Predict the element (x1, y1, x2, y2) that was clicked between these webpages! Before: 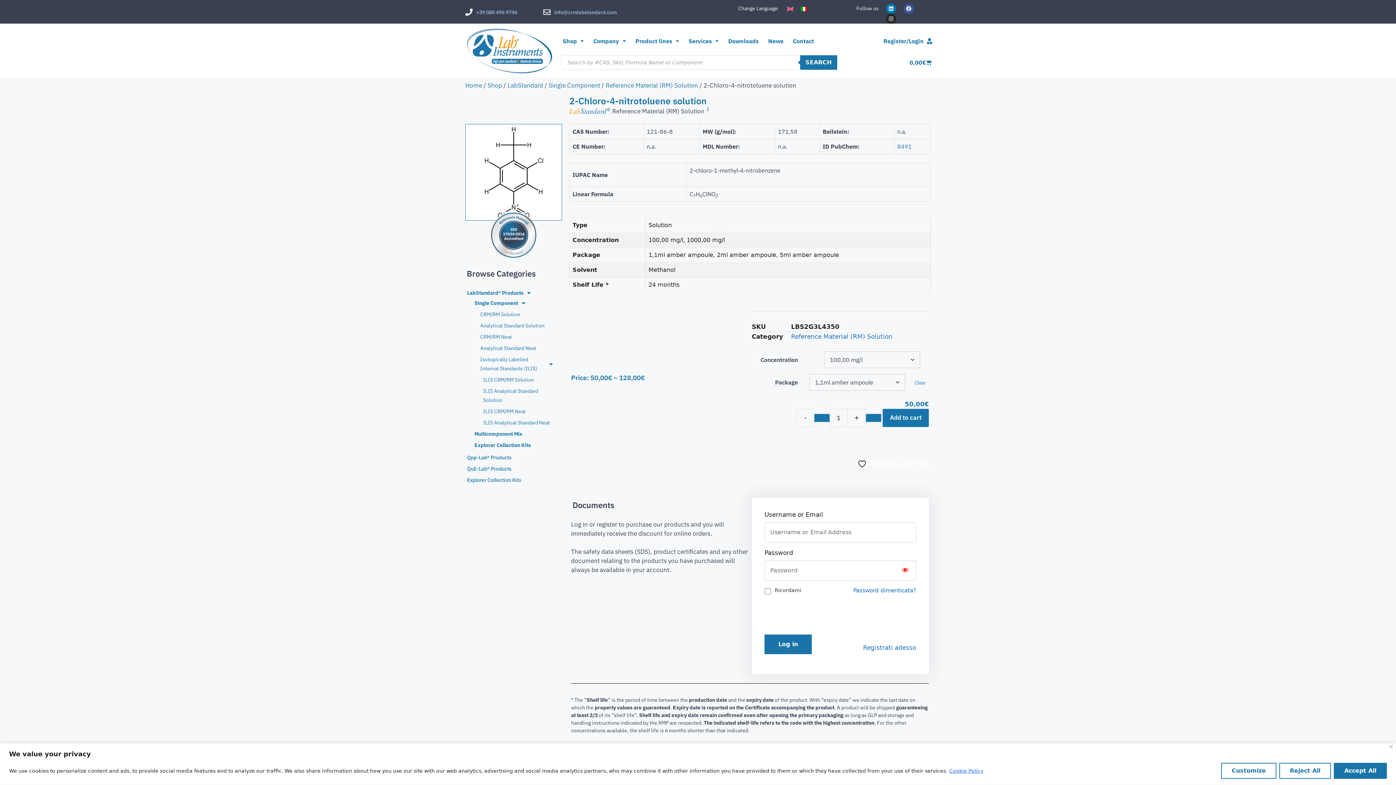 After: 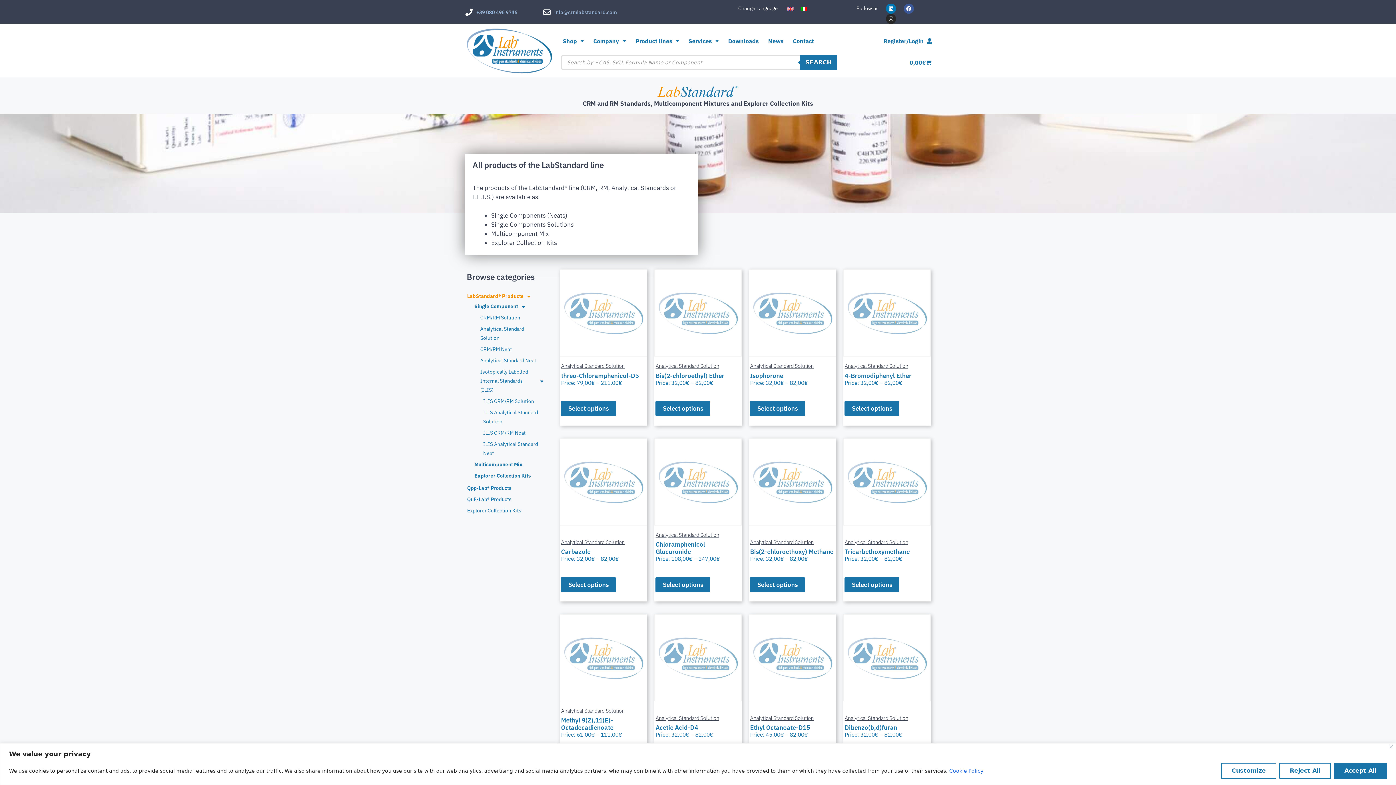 Action: bbox: (465, 288, 562, 297) label: LabStandard® Products